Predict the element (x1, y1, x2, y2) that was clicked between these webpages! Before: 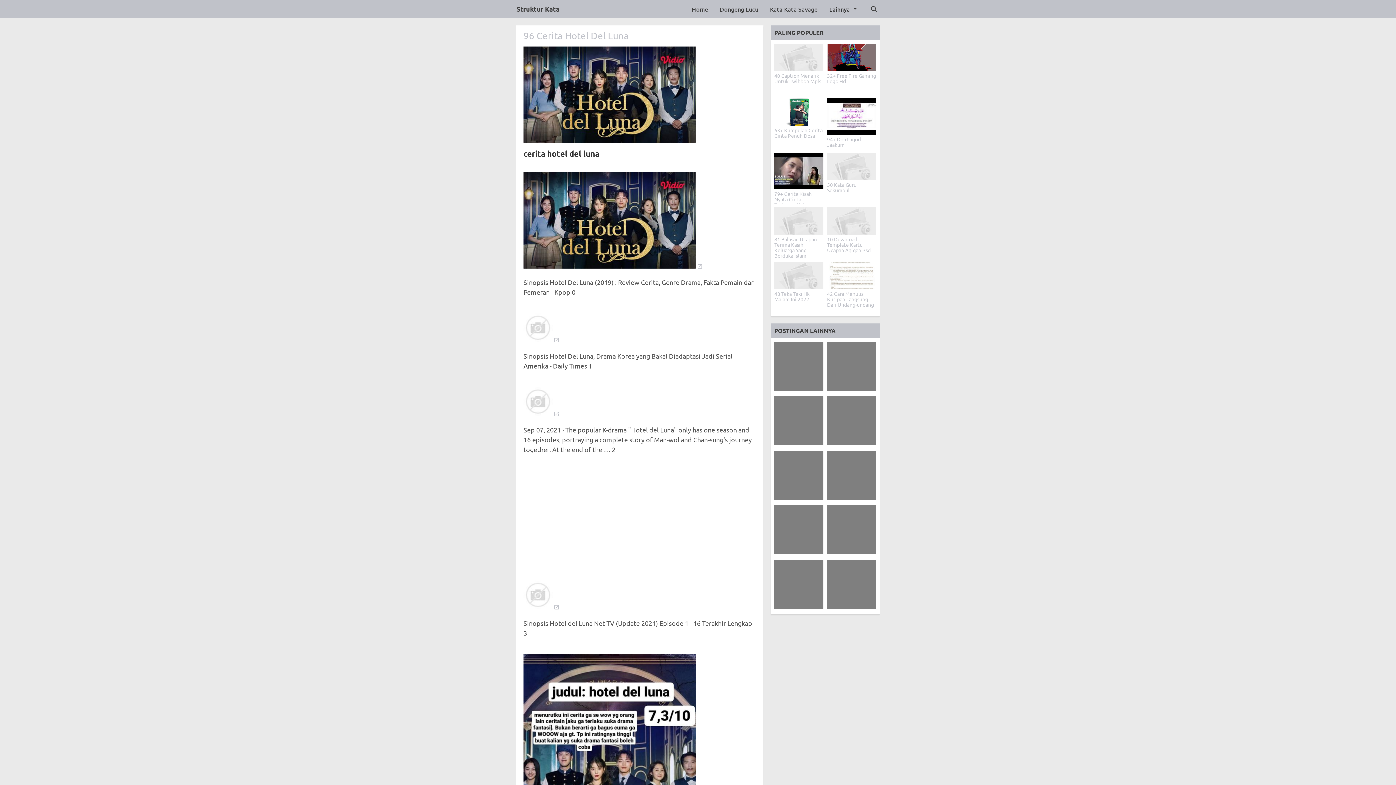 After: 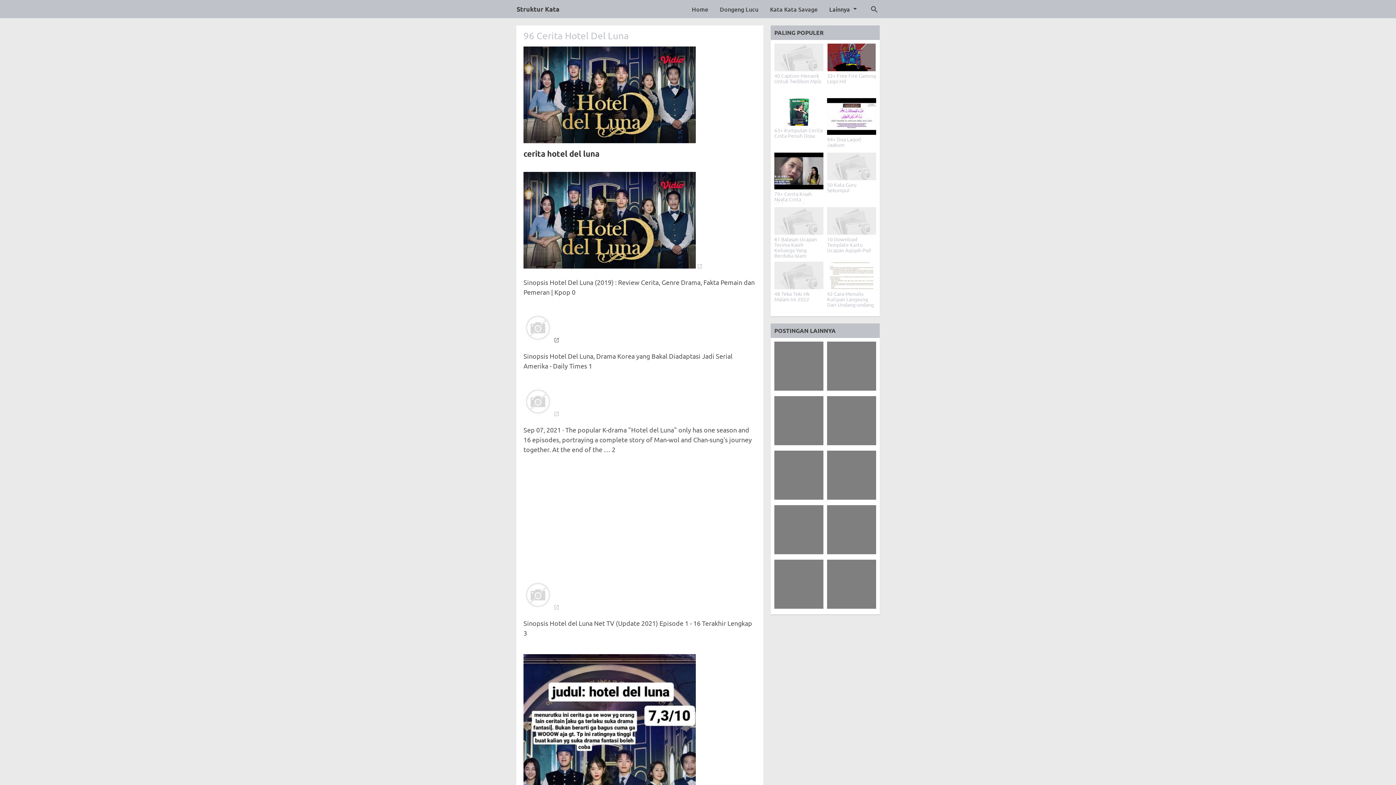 Action: bbox: (523, 335, 559, 344)